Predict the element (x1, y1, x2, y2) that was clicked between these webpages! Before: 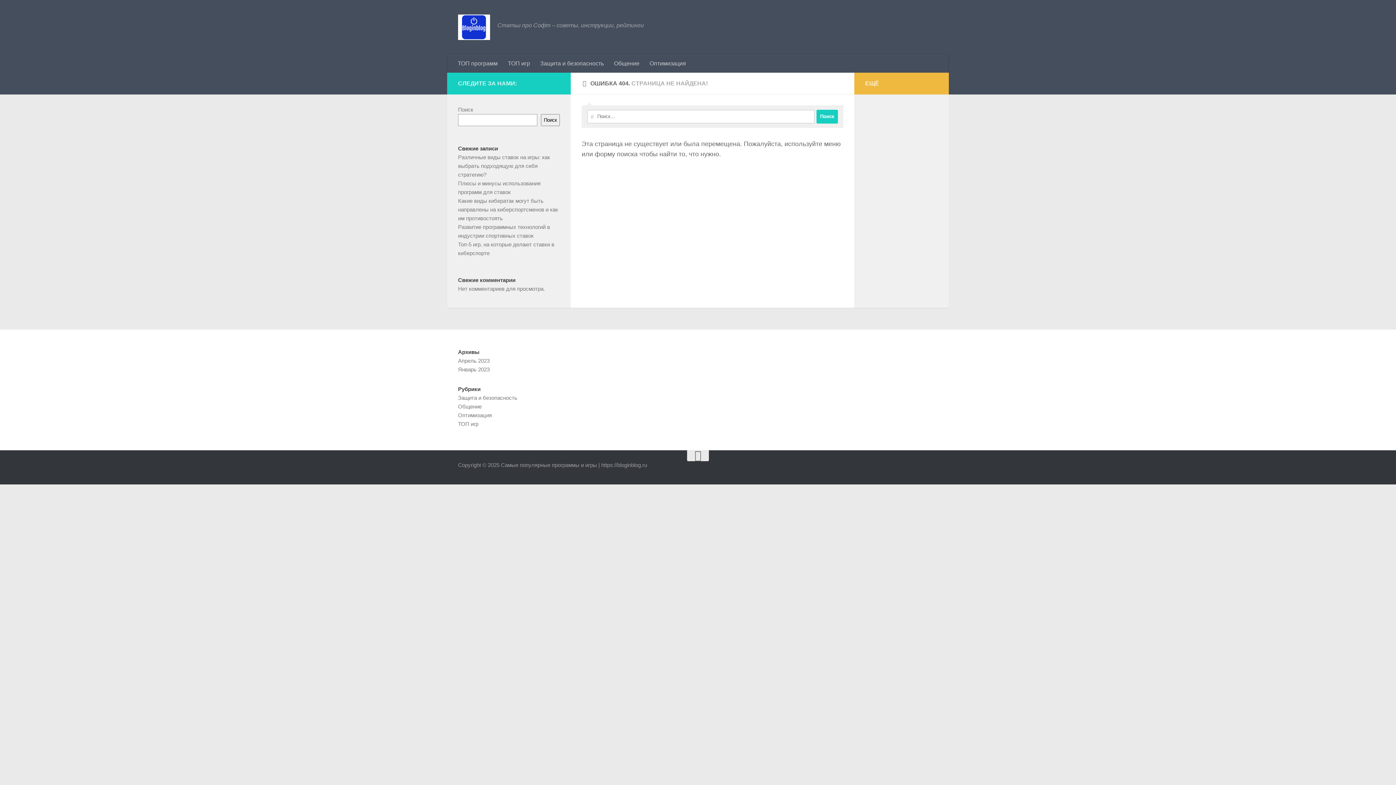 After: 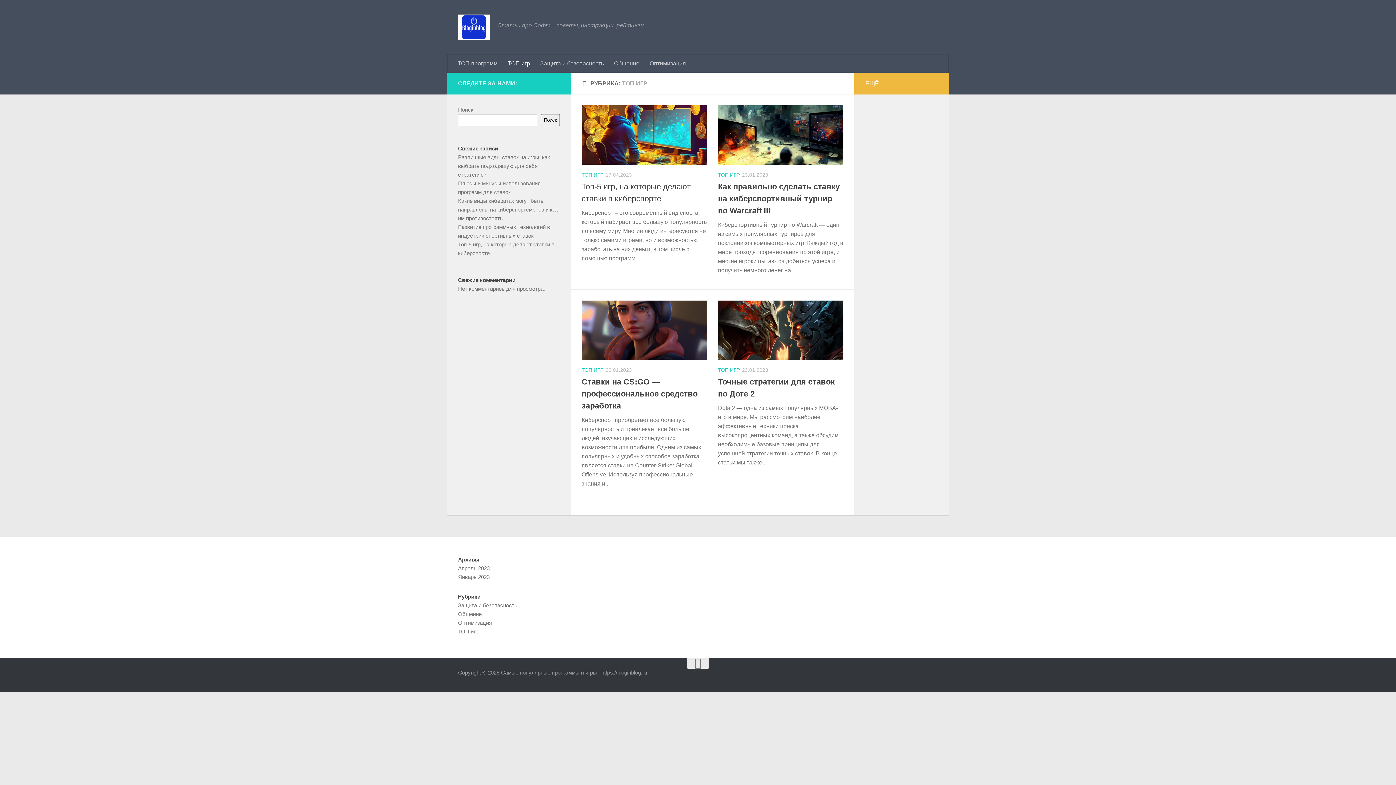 Action: bbox: (502, 54, 535, 72) label: ТОП игр